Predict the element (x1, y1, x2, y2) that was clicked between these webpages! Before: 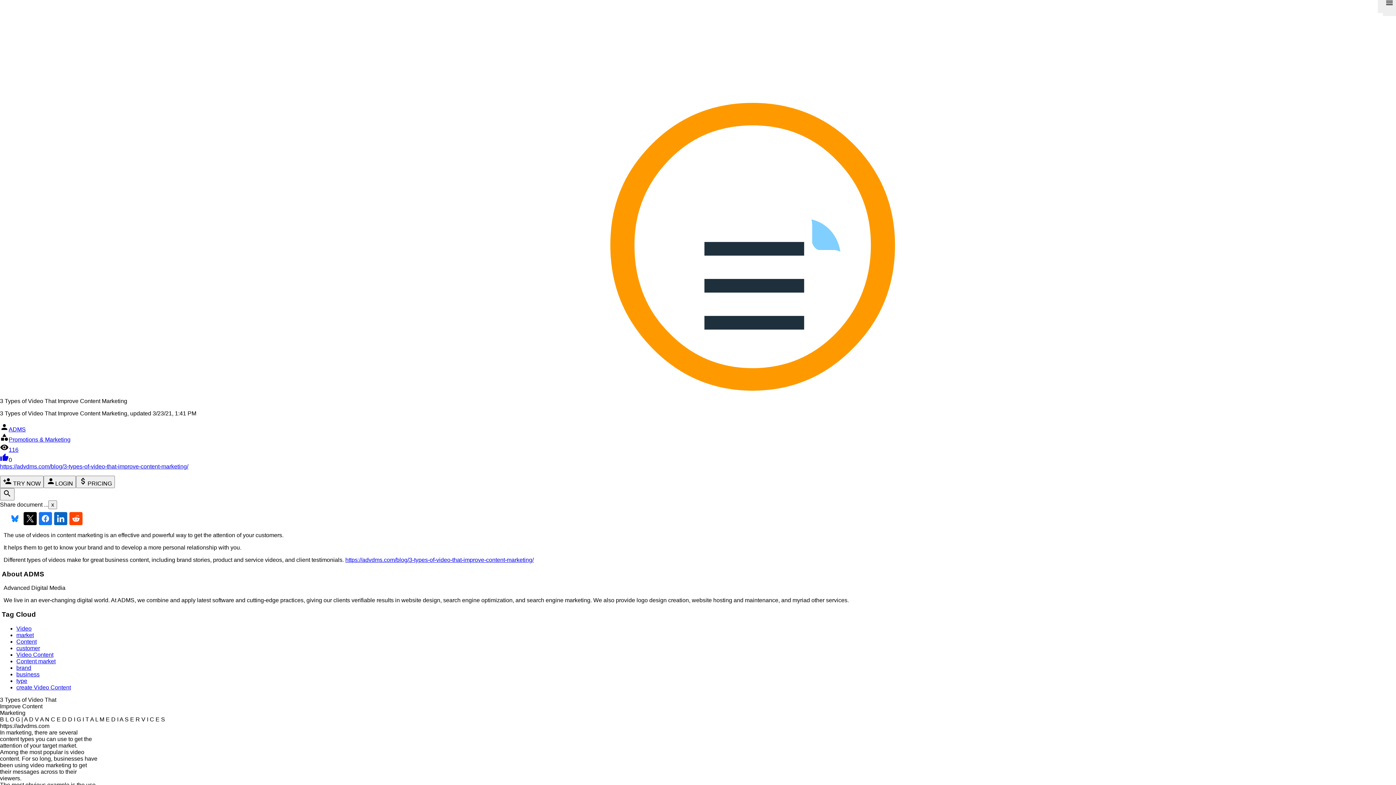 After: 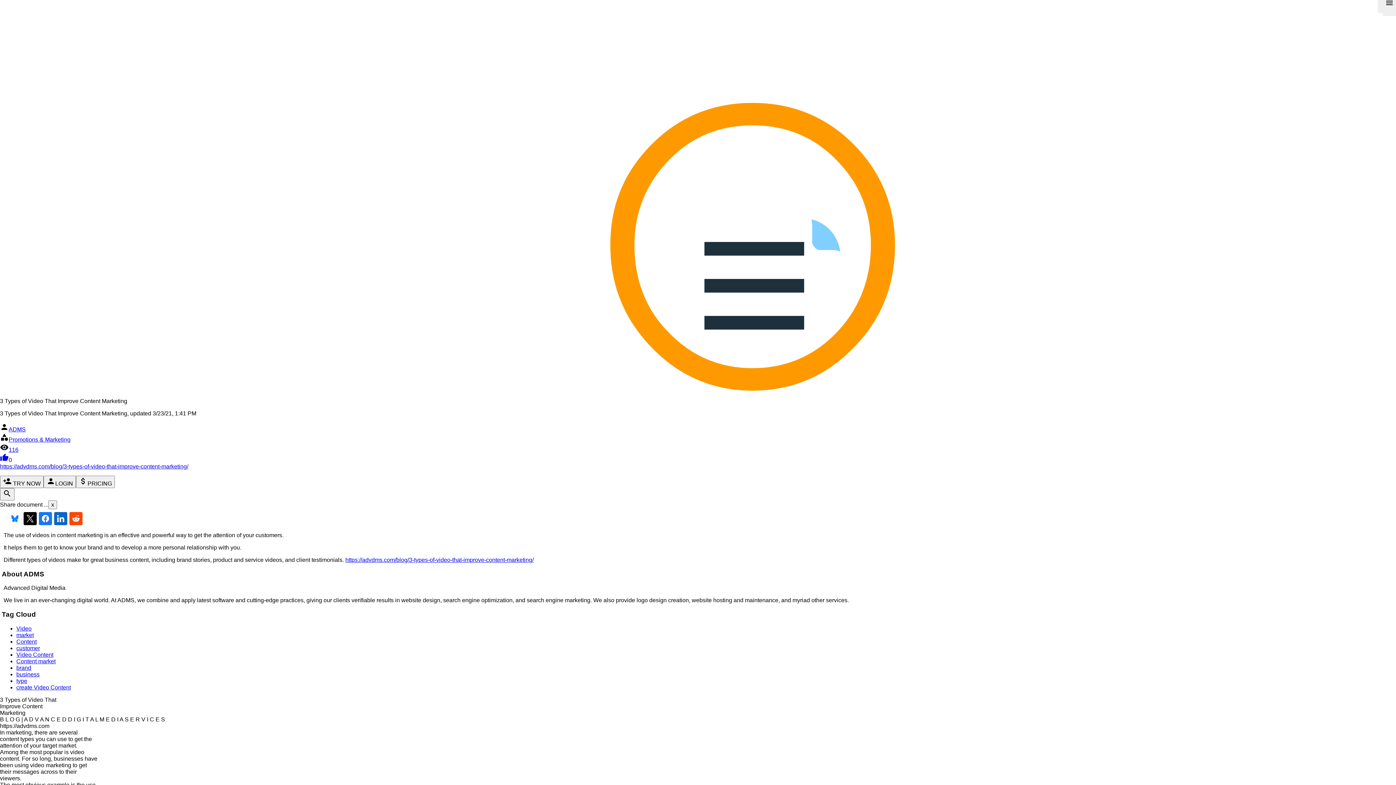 Action: bbox: (16, 671, 39, 677) label: business